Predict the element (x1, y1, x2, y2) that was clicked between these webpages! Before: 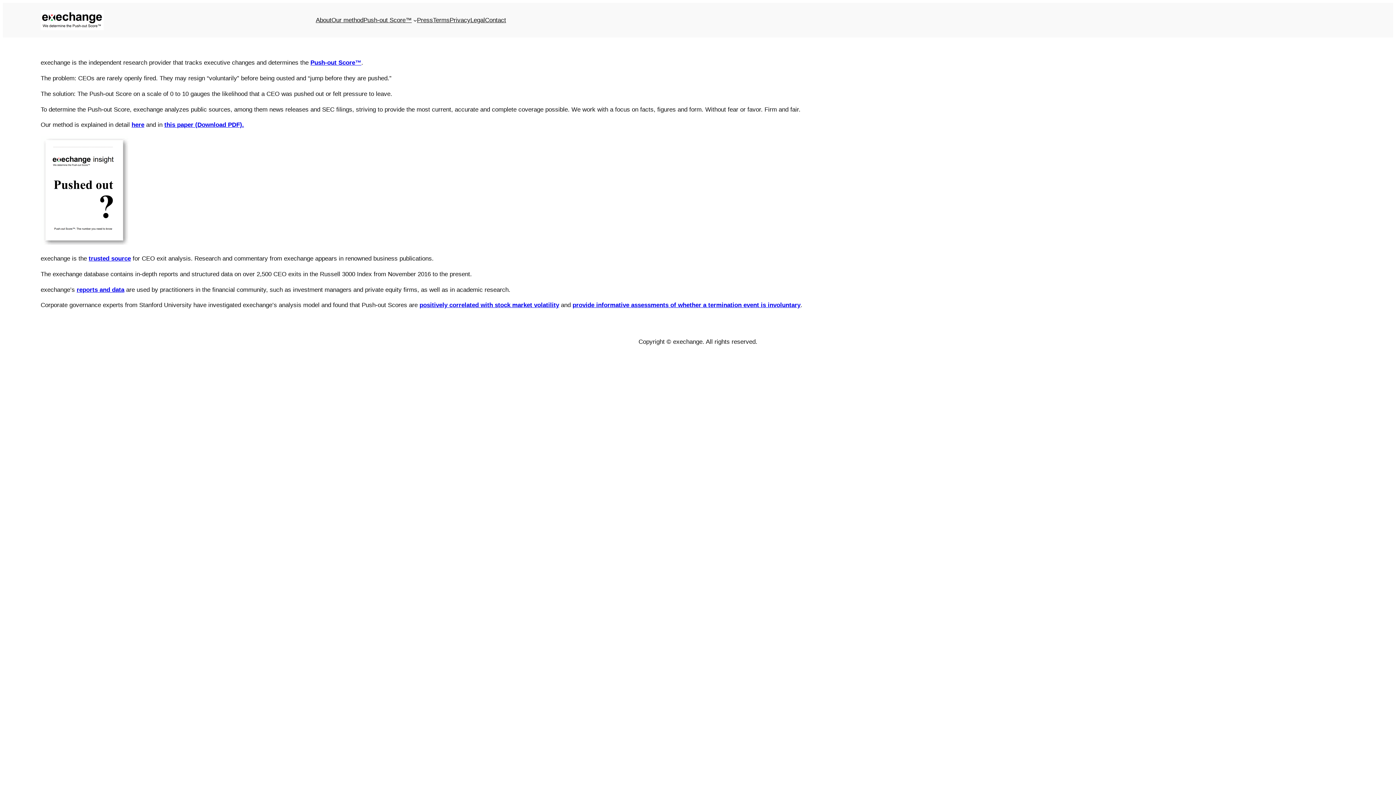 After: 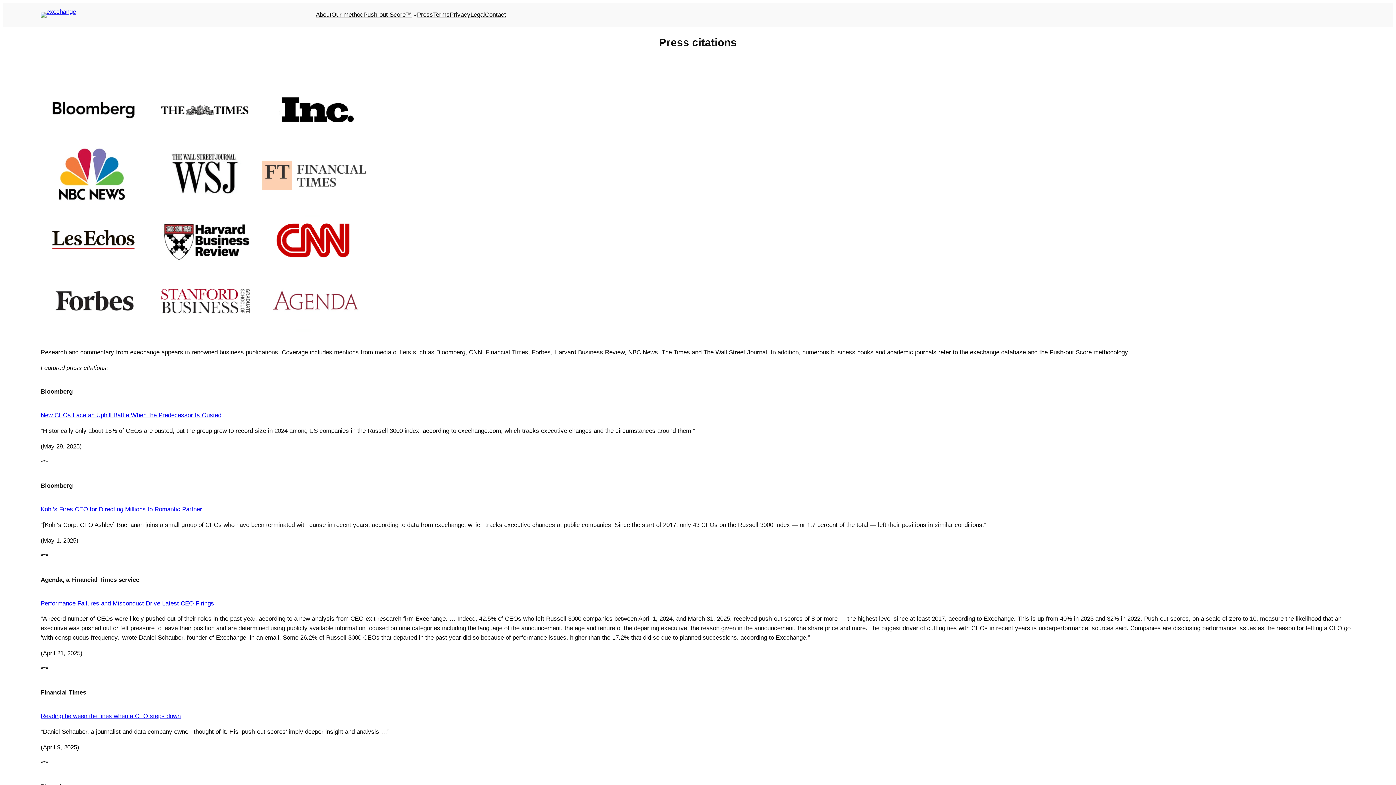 Action: bbox: (417, 15, 433, 24) label: Press